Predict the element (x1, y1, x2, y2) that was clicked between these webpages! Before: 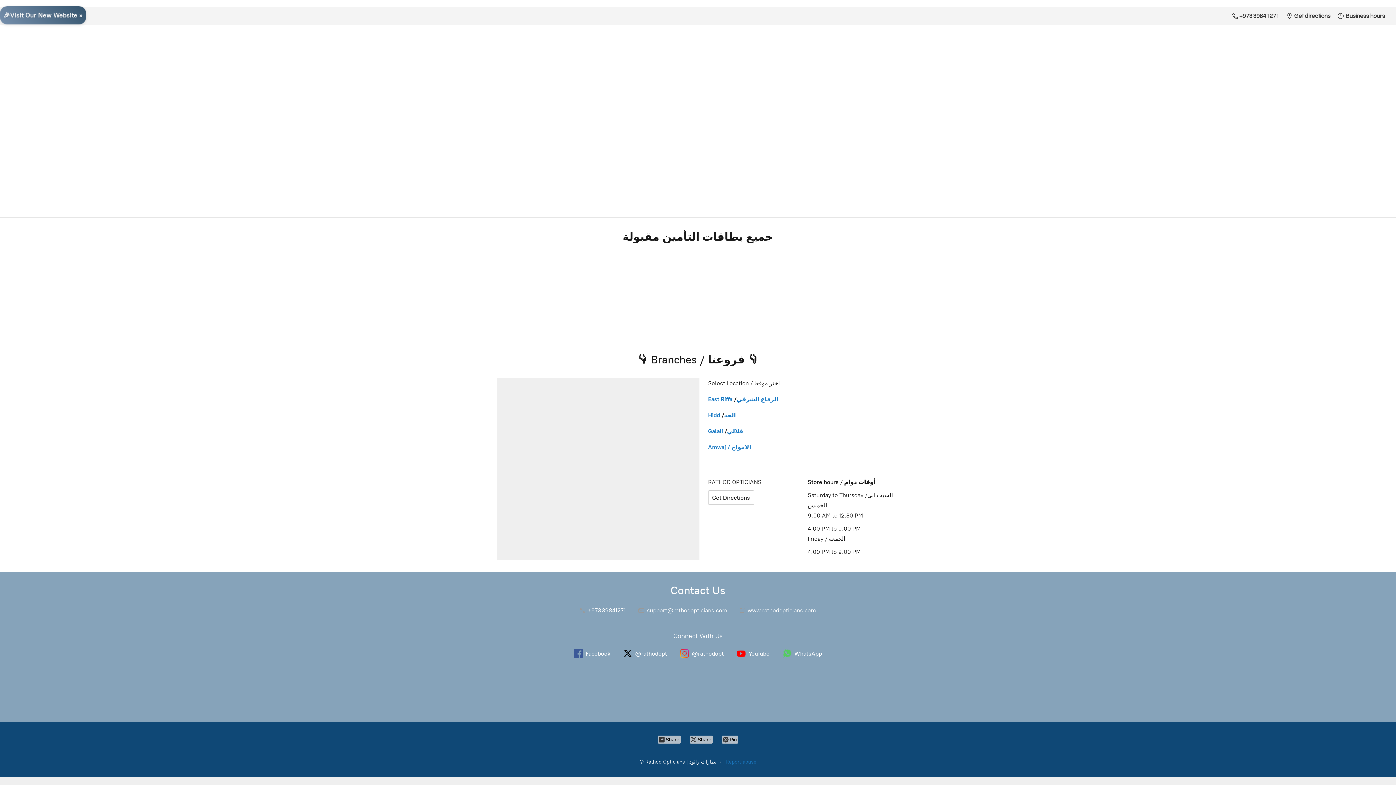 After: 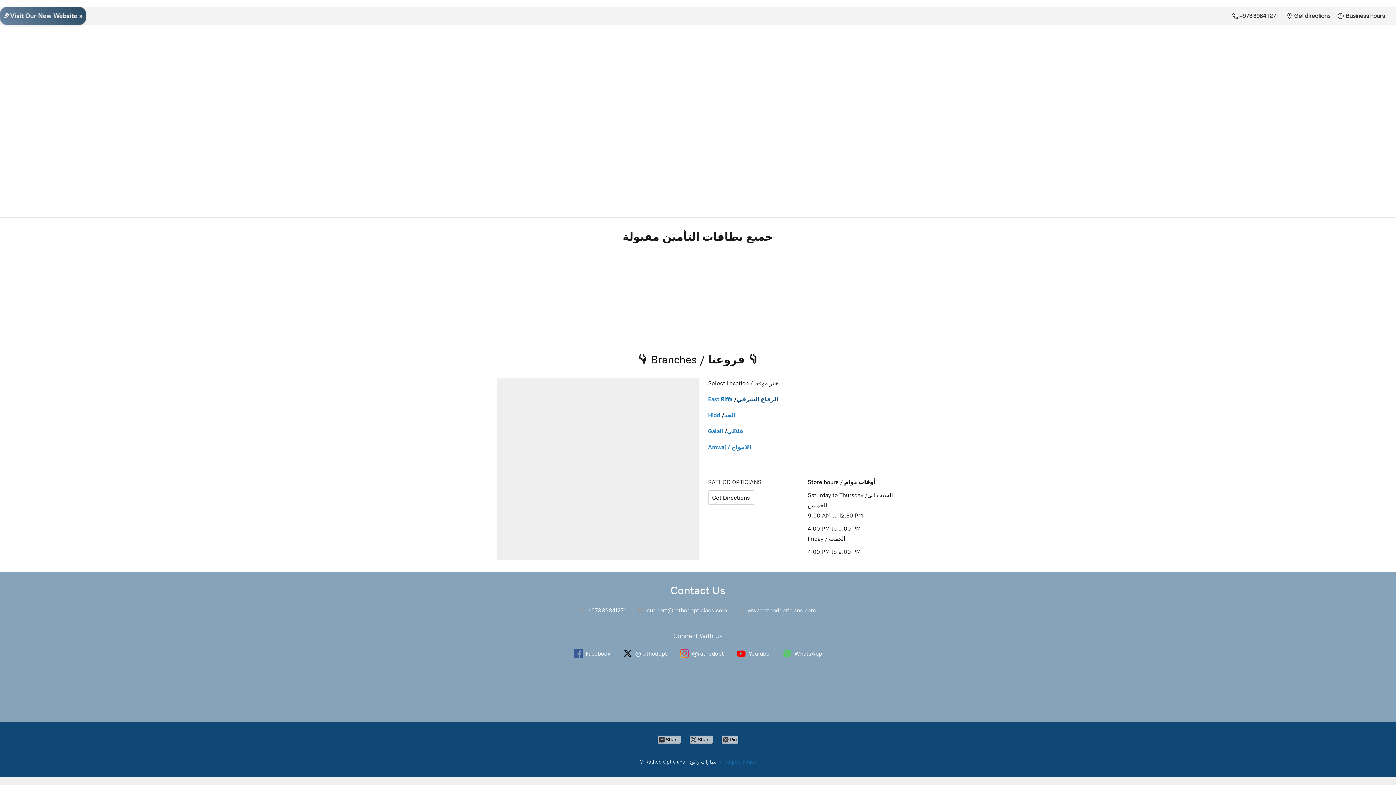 Action: bbox: (736, 396, 778, 402) label: الرفاع الشرقي